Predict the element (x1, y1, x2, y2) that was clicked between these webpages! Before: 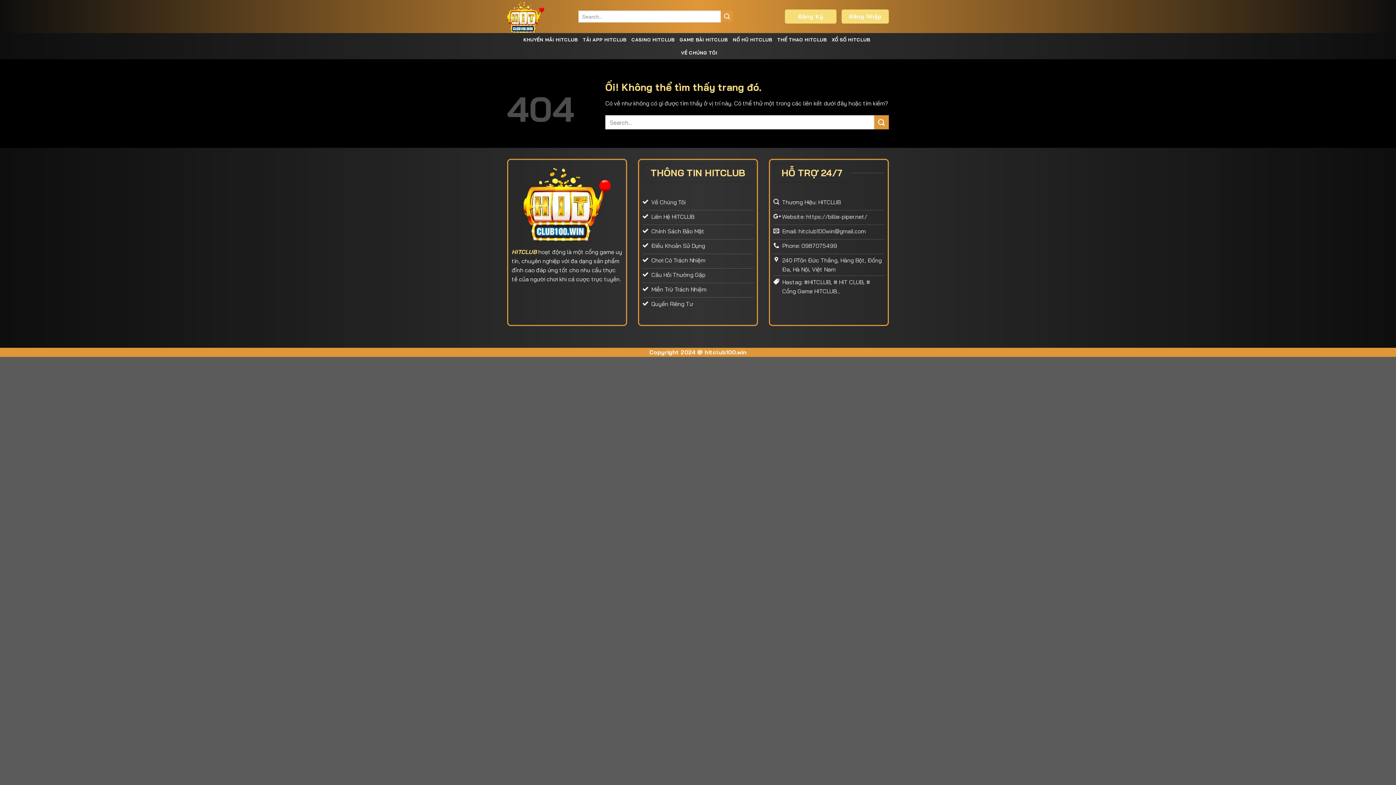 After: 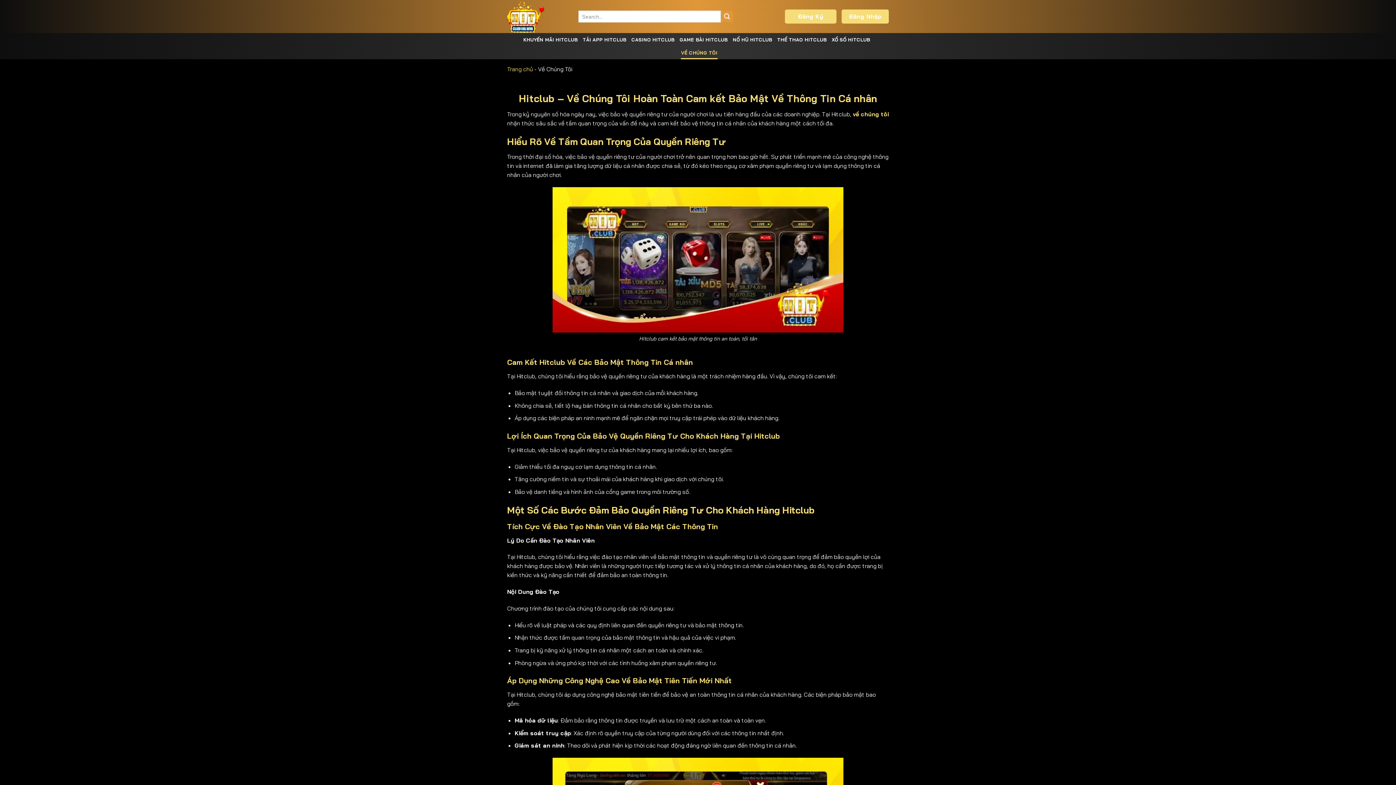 Action: bbox: (642, 195, 753, 210) label: Về Chúng Tôi